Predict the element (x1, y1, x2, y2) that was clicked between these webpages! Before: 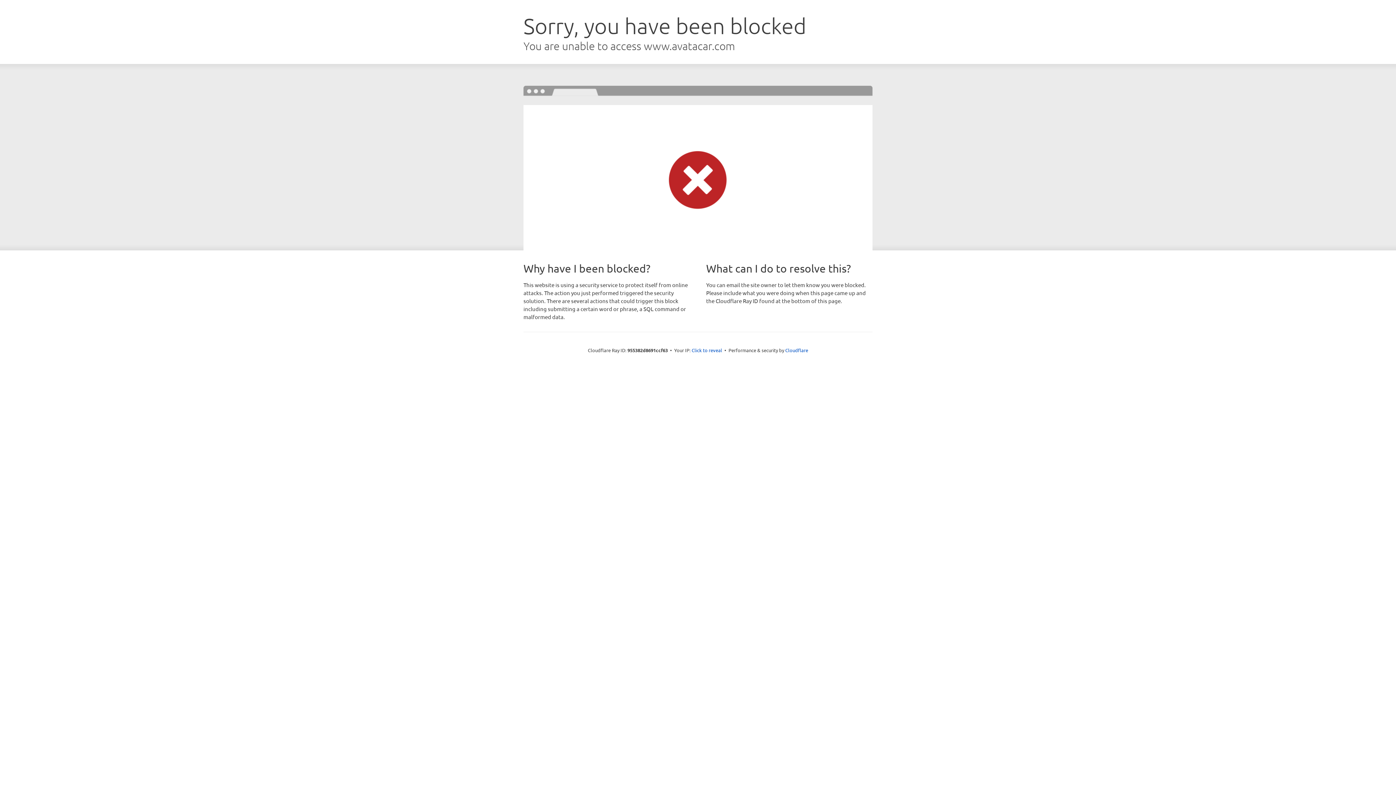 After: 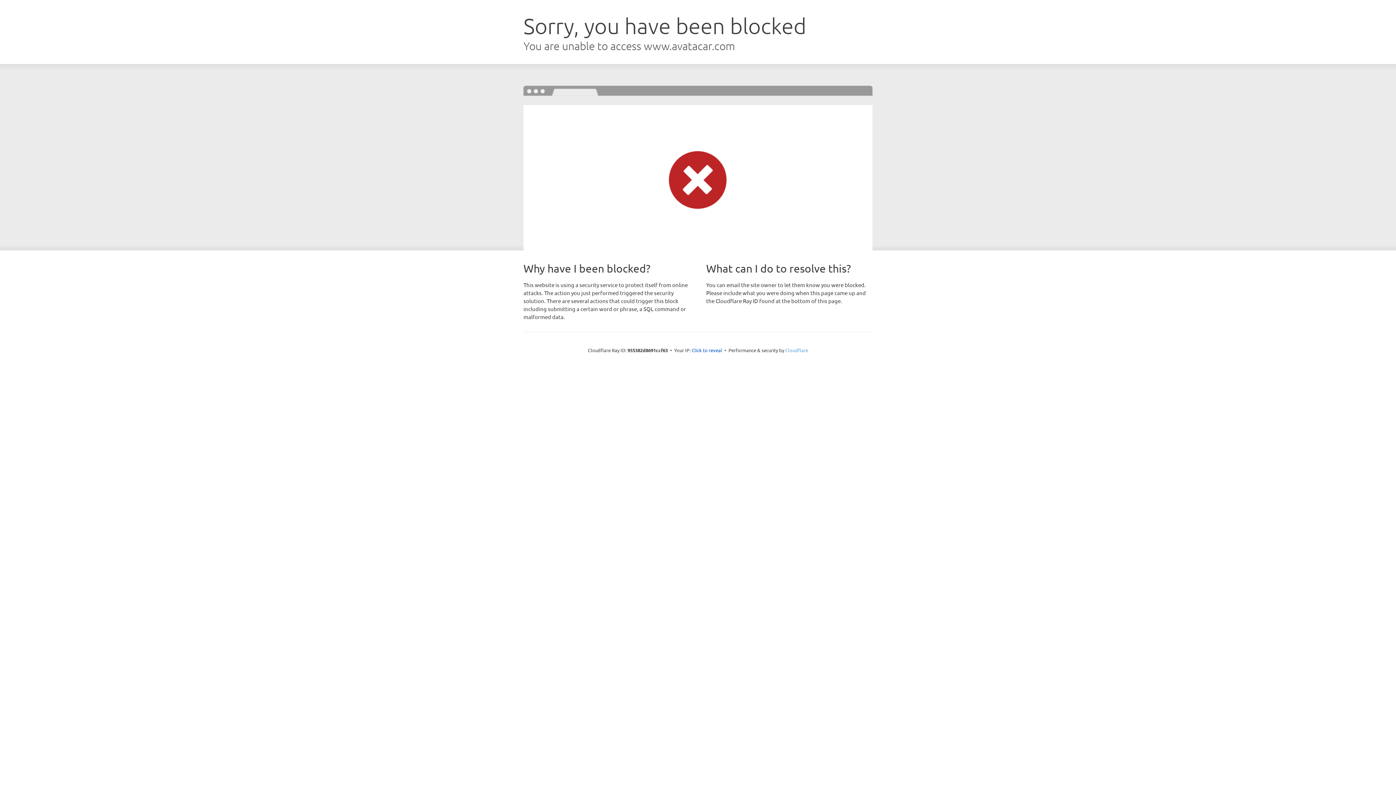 Action: label: Cloudflare bbox: (785, 347, 808, 353)